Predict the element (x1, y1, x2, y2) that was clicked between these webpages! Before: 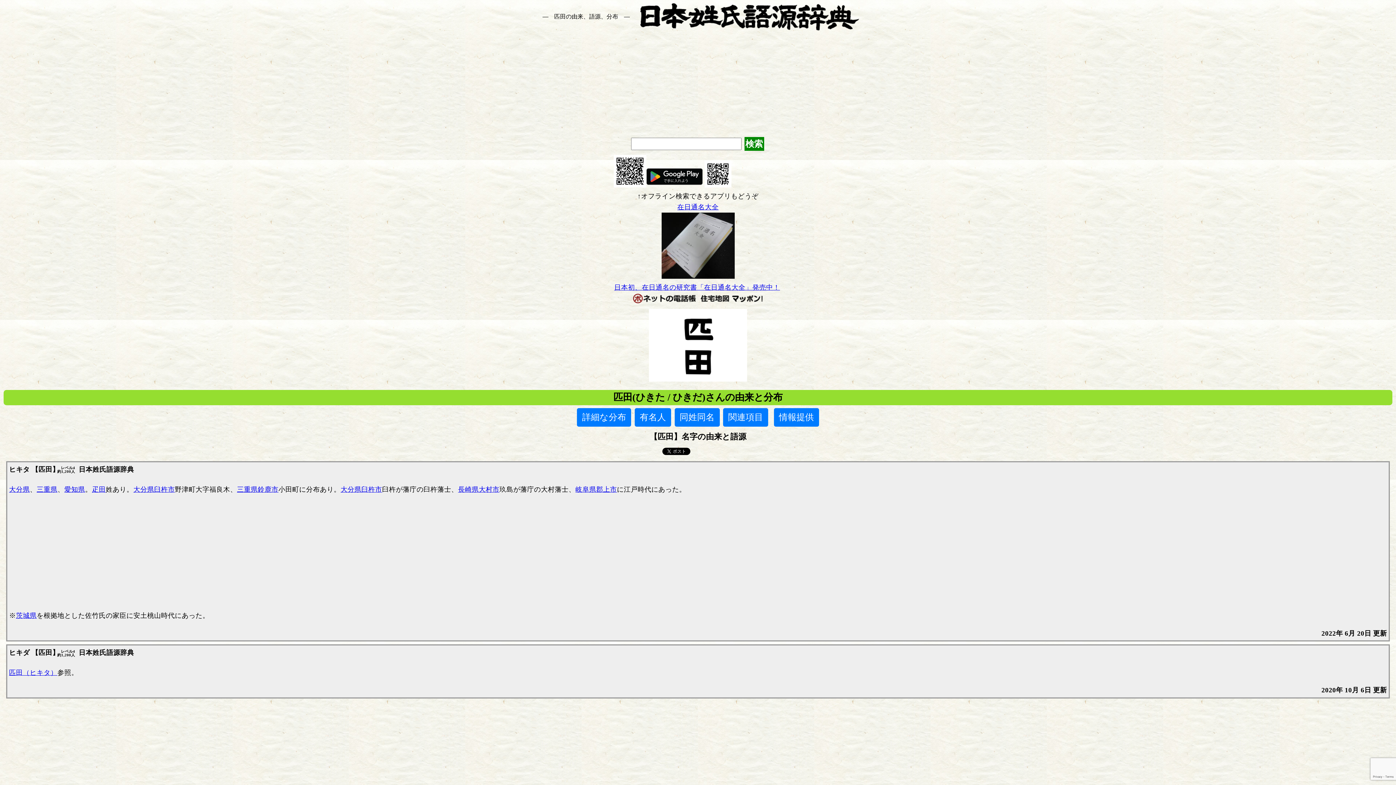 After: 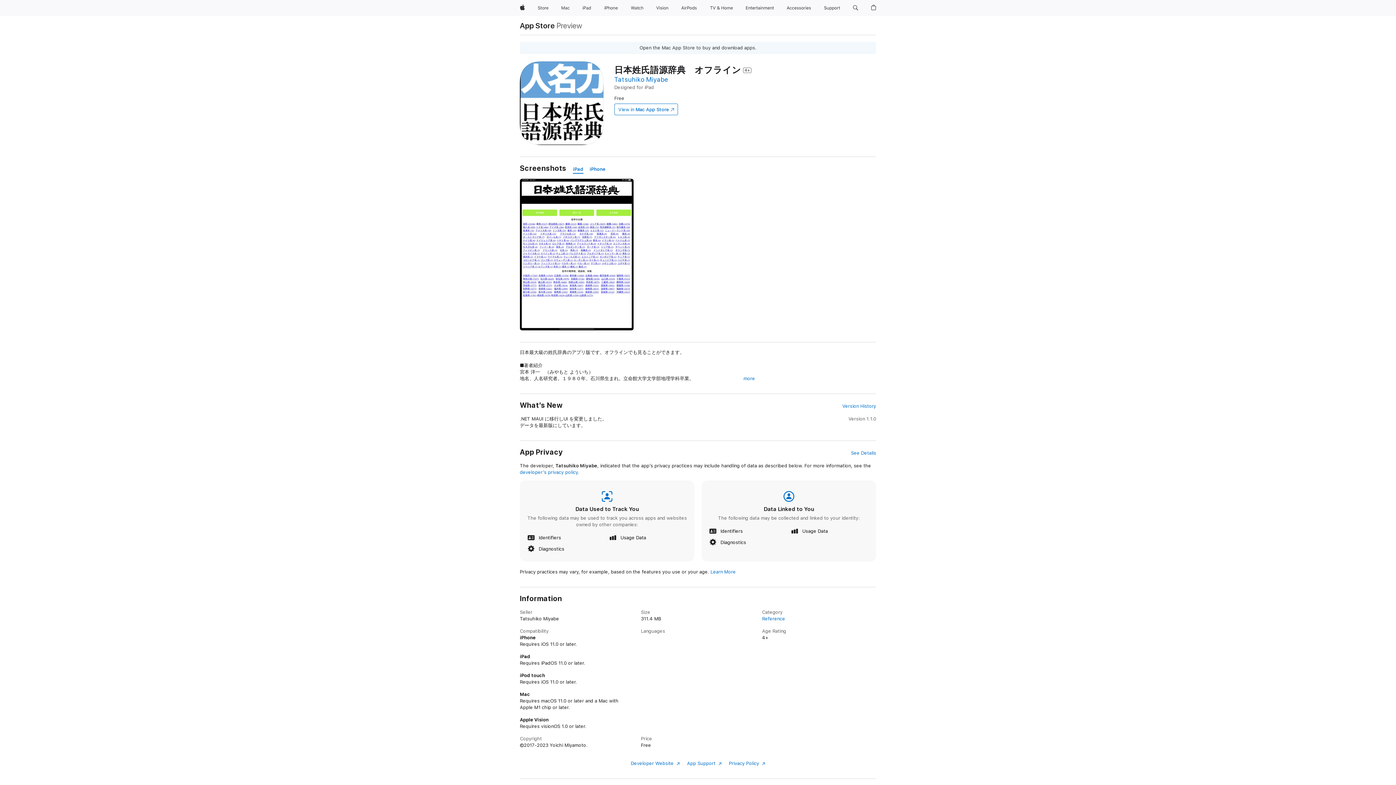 Action: bbox: (731, 173, 780, 187)